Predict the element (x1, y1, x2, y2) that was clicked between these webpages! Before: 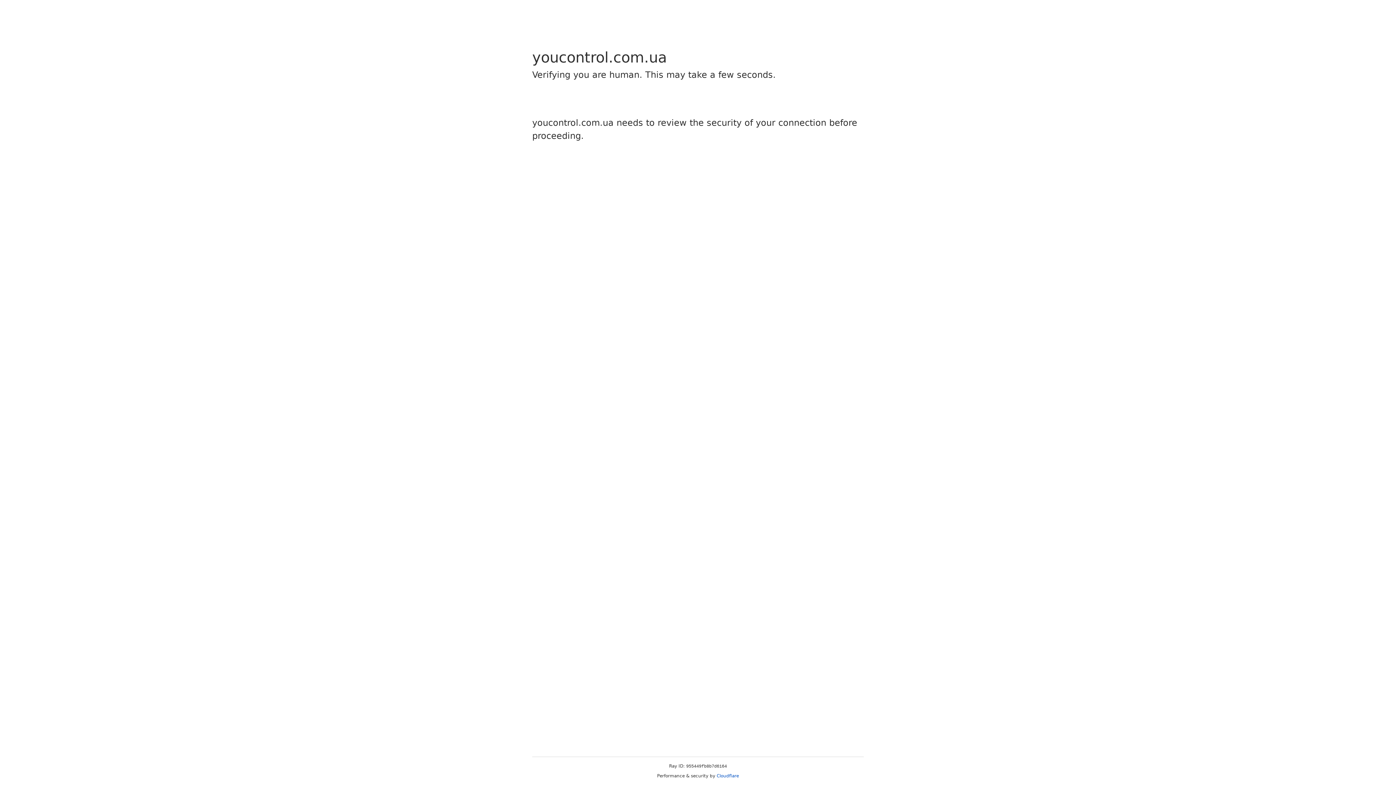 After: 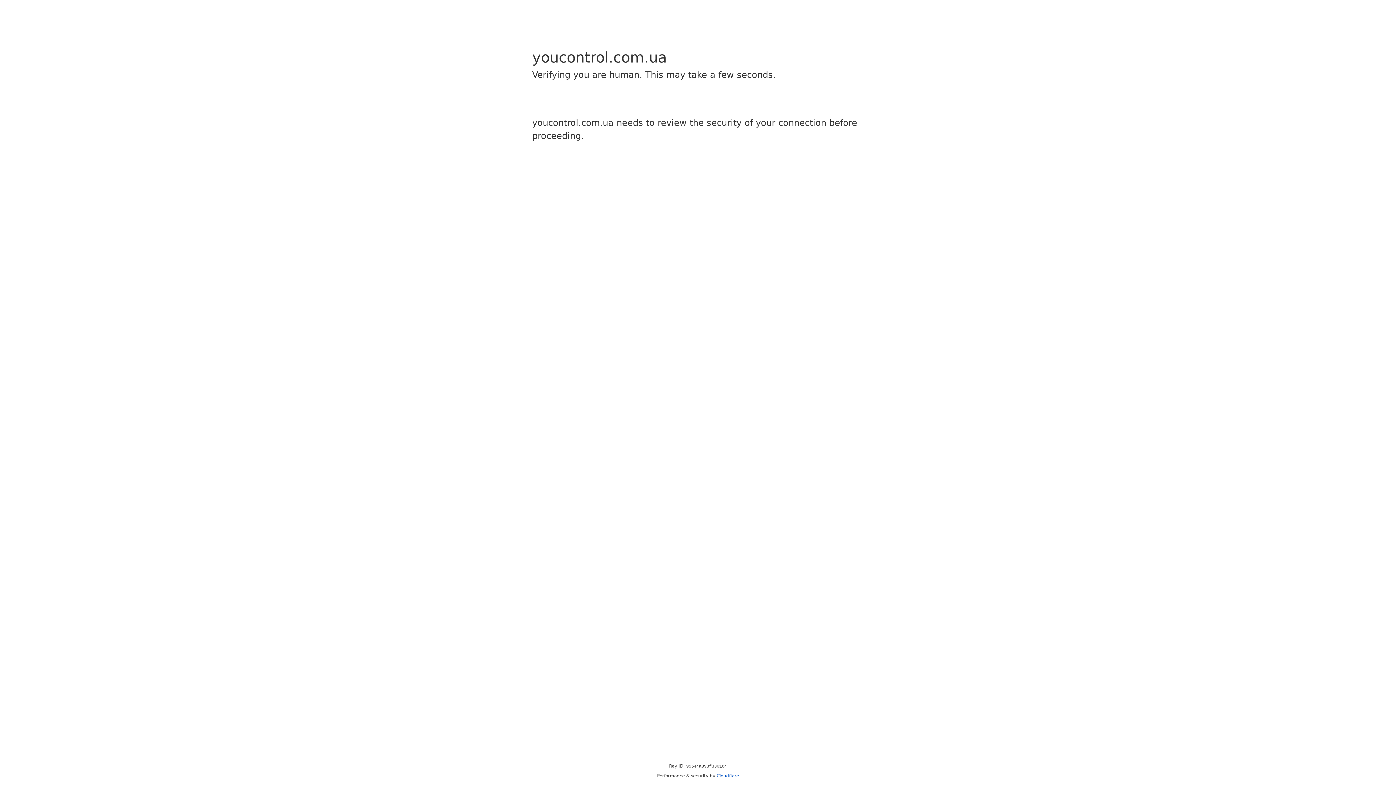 Action: bbox: (716, 773, 739, 778) label: Cloudflare